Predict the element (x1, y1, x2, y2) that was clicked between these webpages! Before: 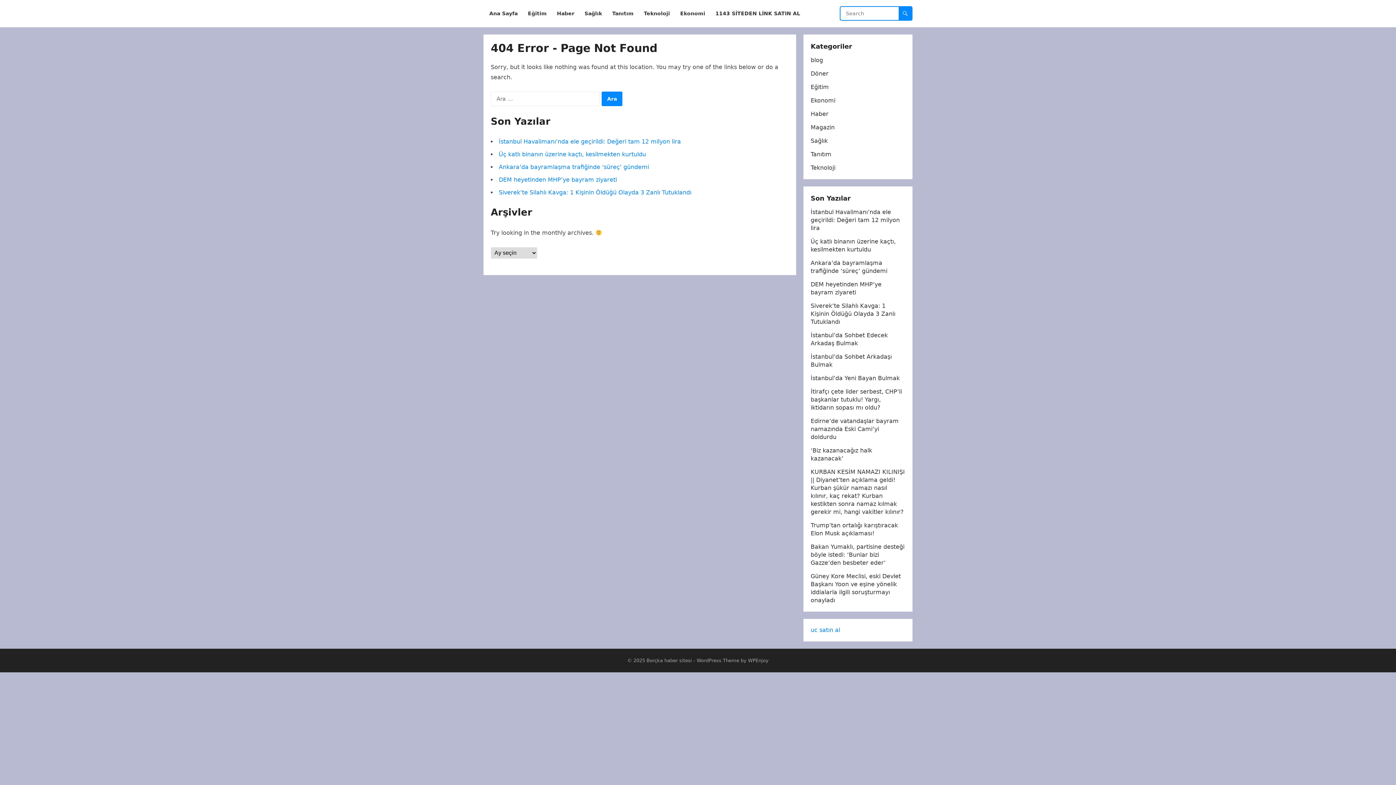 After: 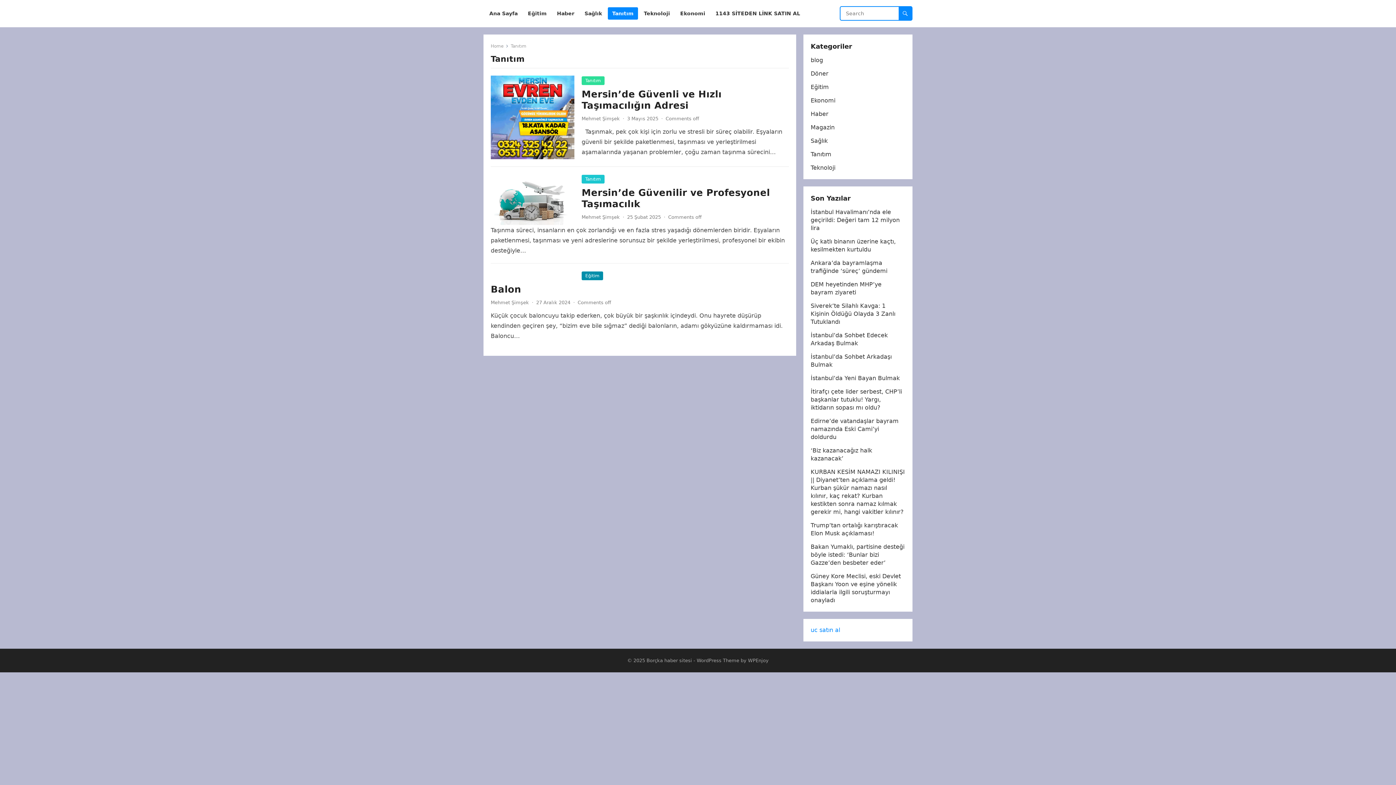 Action: label: Tanıtım bbox: (810, 150, 831, 157)